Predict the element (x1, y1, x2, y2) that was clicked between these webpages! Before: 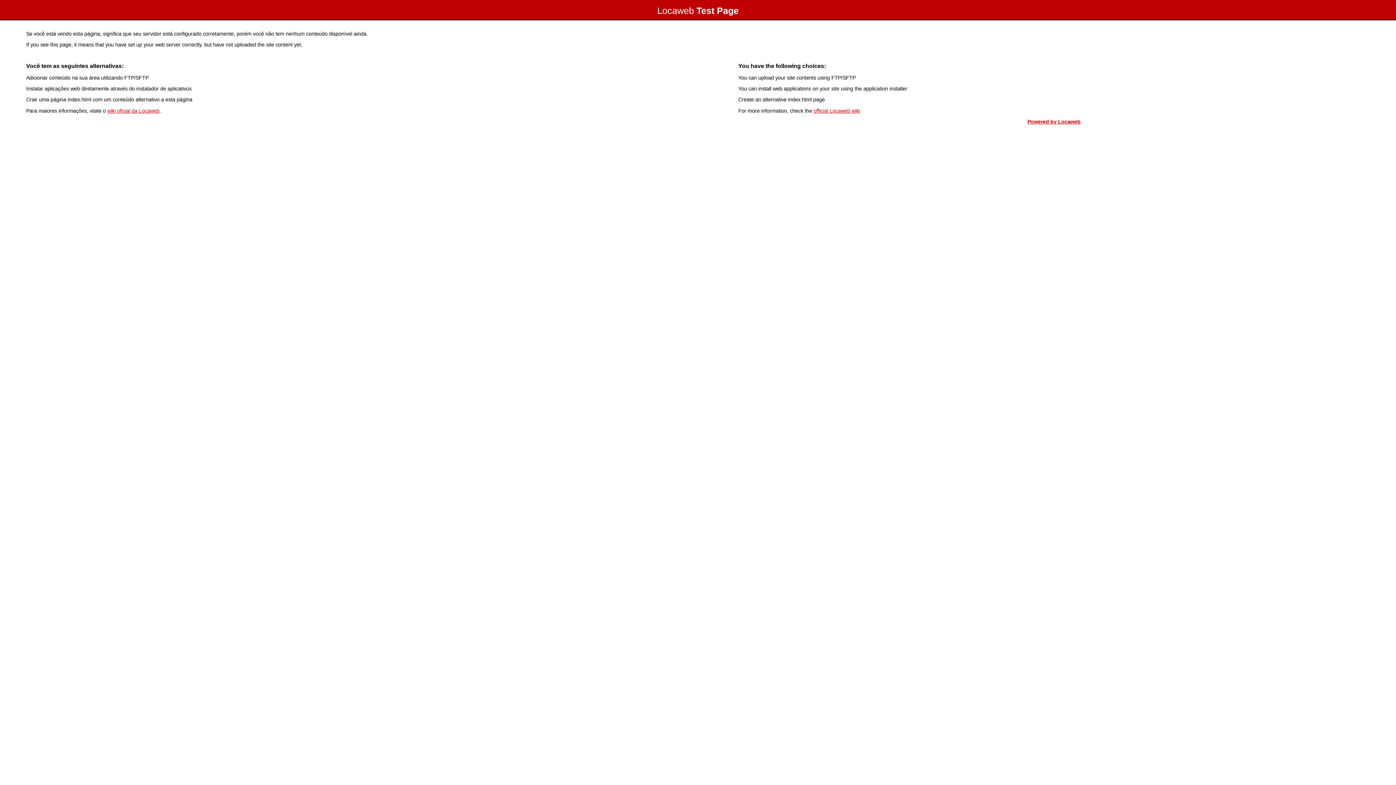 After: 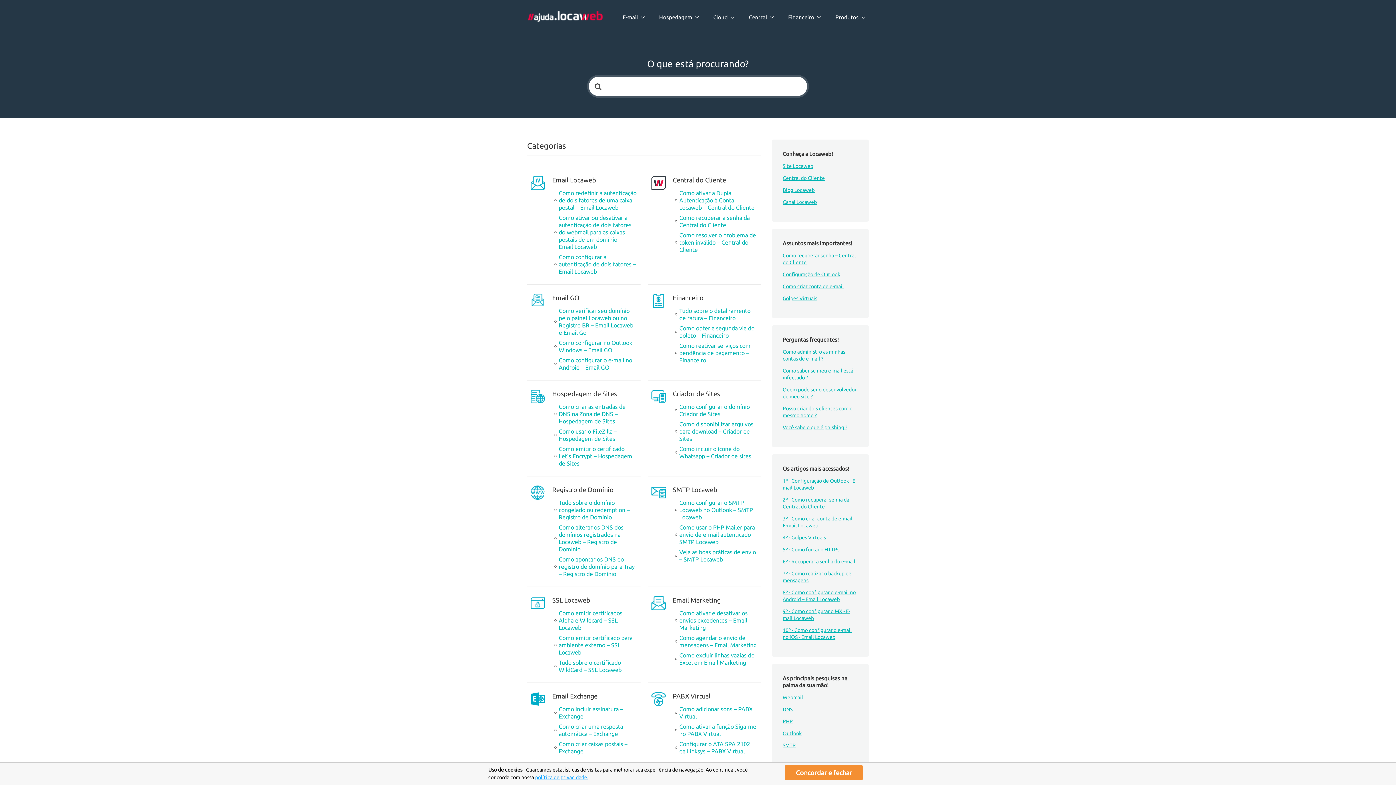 Action: label: wiki oficial da Locaweb bbox: (107, 107, 159, 113)